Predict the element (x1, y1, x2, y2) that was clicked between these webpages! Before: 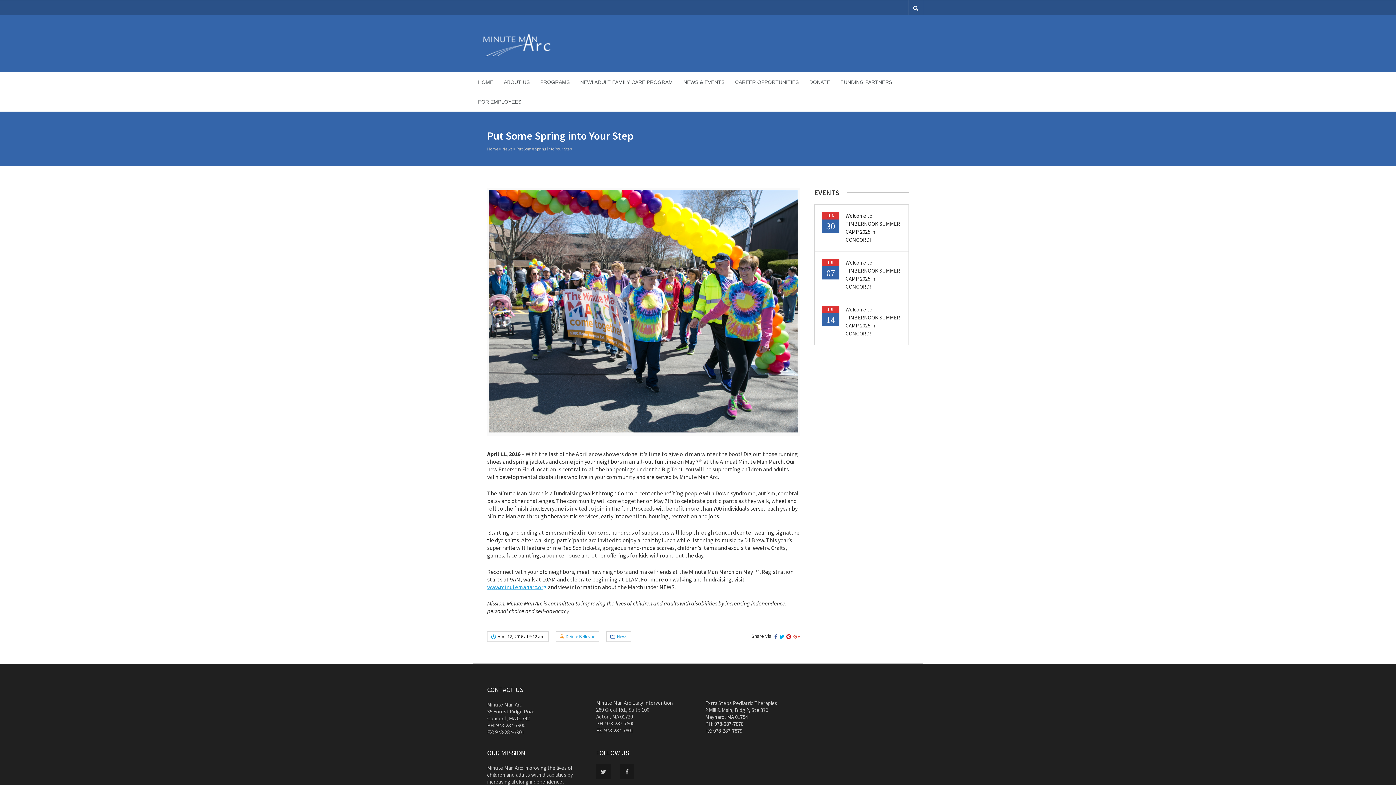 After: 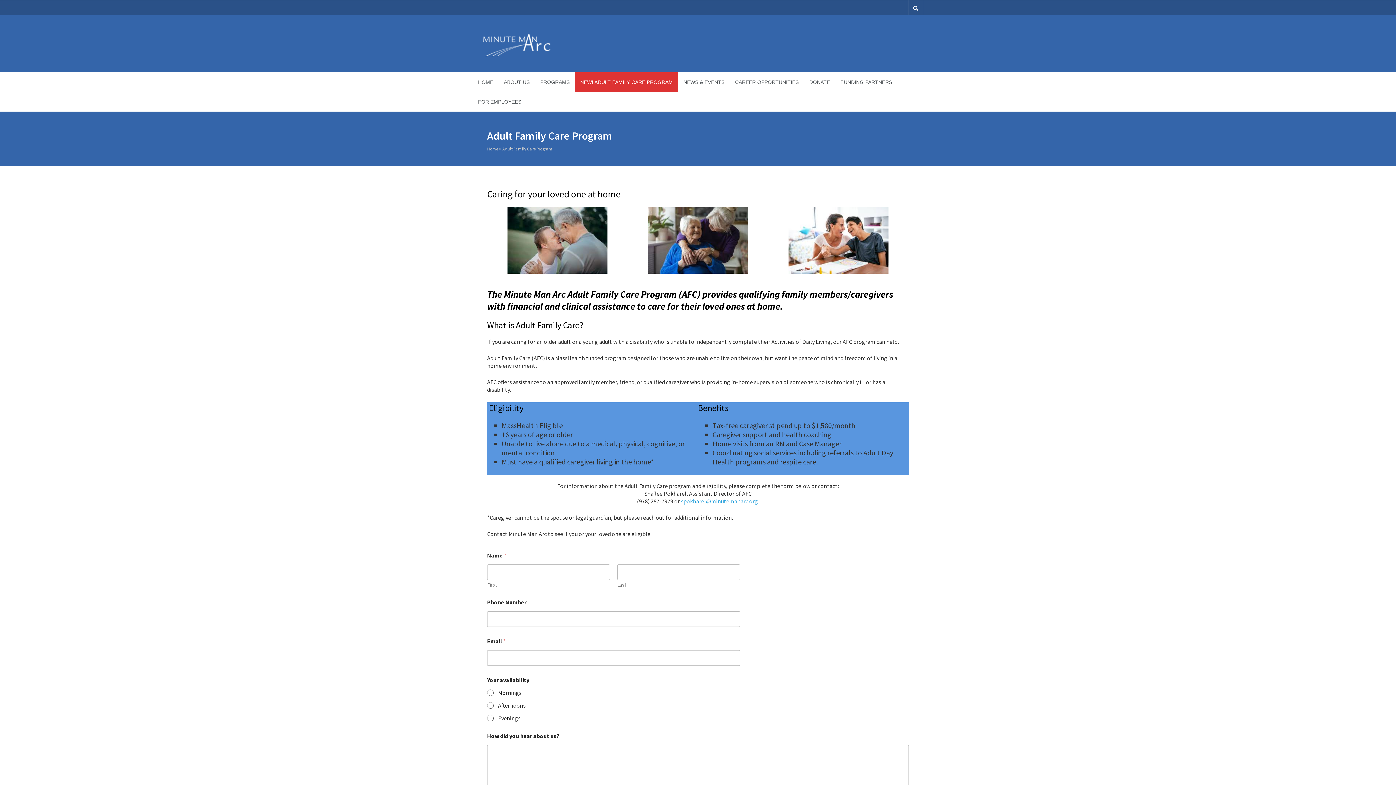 Action: bbox: (574, 72, 678, 92) label: NEW! ADULT FAMILY CARE PROGRAM